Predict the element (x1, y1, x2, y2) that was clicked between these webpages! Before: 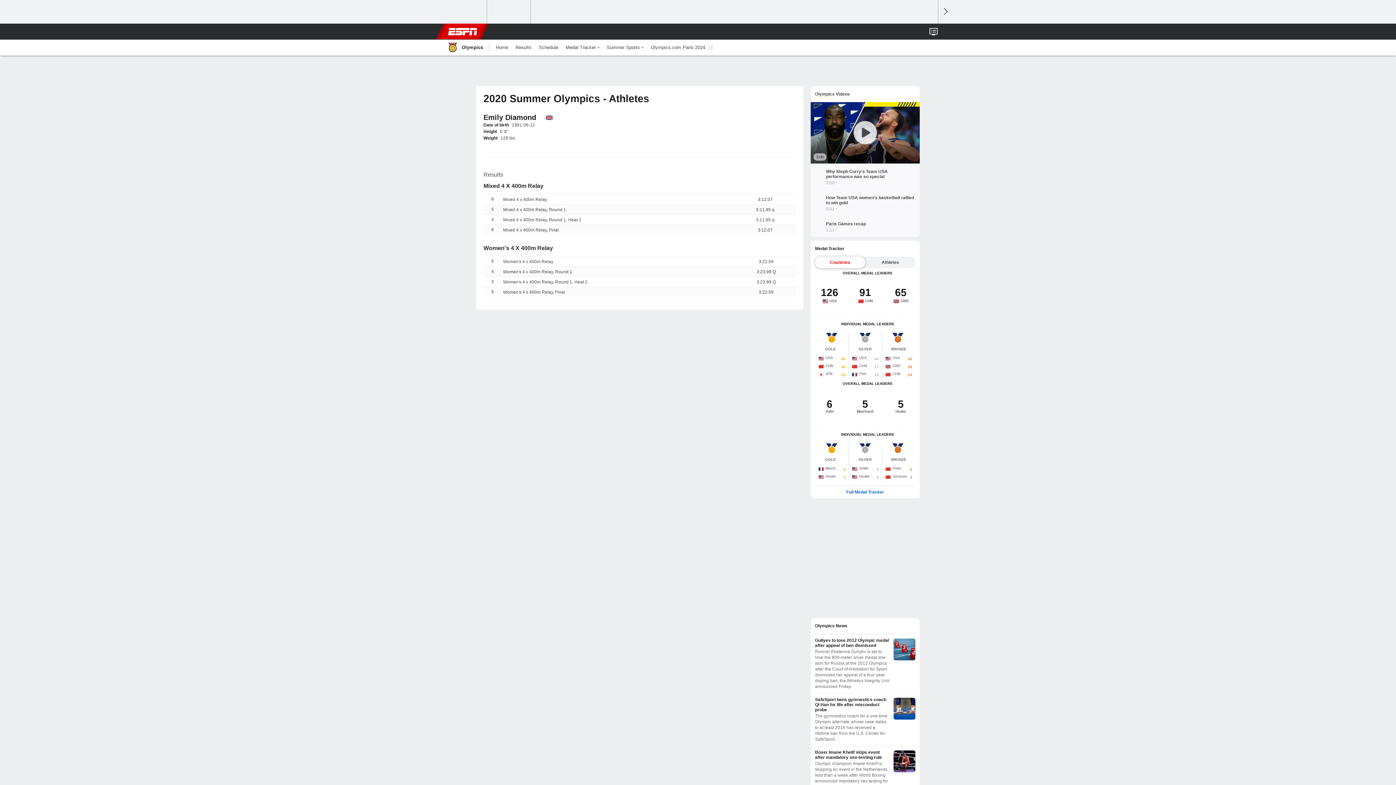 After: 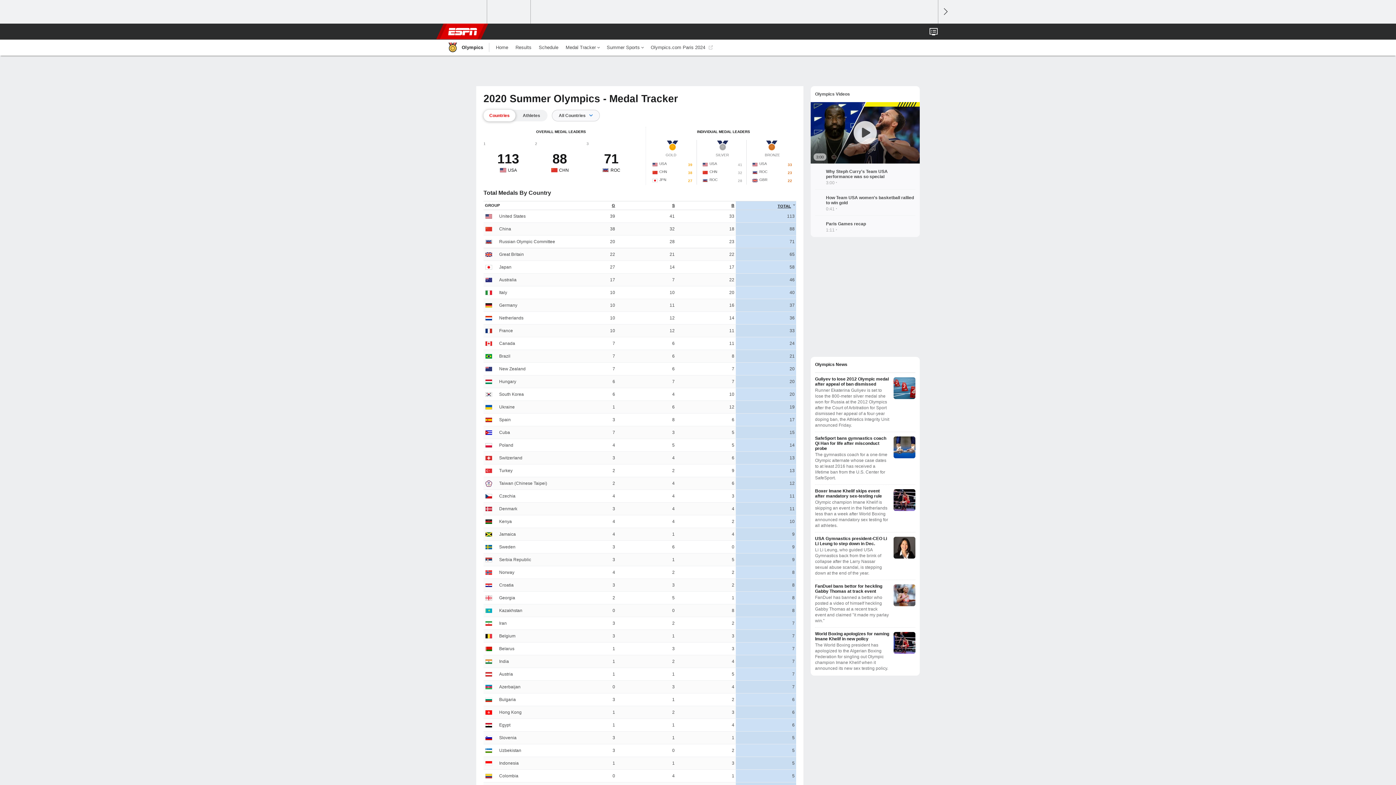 Action: bbox: (815, 489, 915, 494) label: Full Medal Tracker